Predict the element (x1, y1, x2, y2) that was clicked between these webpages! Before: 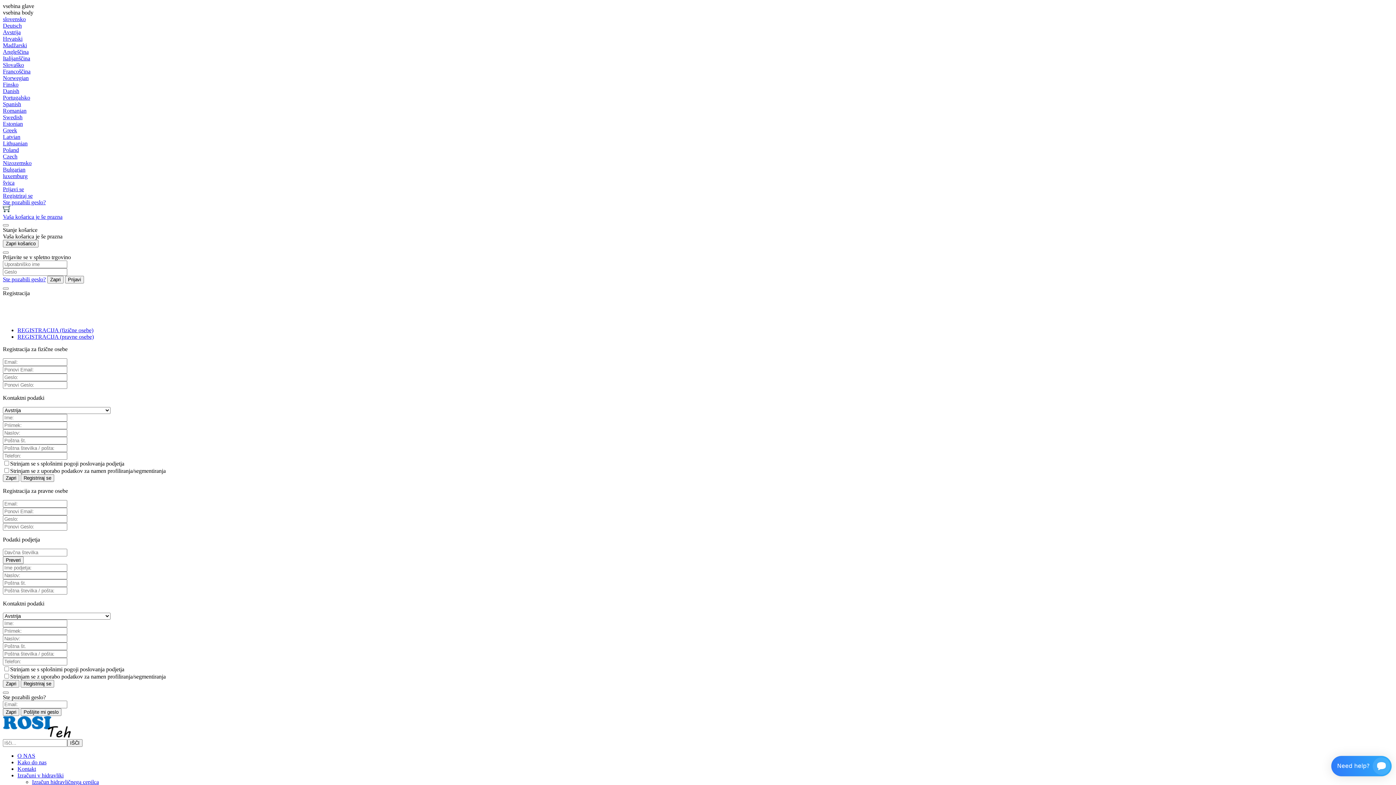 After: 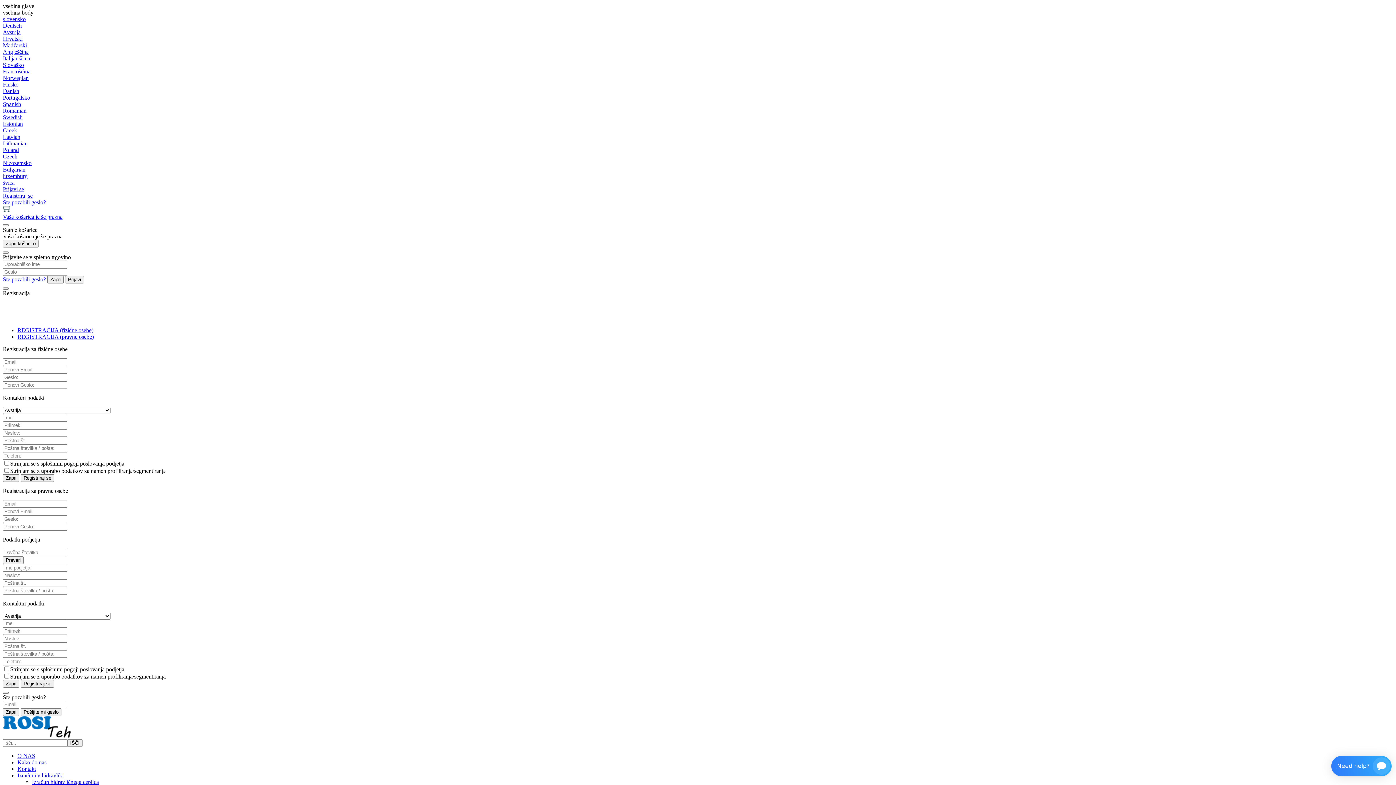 Action: bbox: (65, 276, 84, 283) label: Prijavi